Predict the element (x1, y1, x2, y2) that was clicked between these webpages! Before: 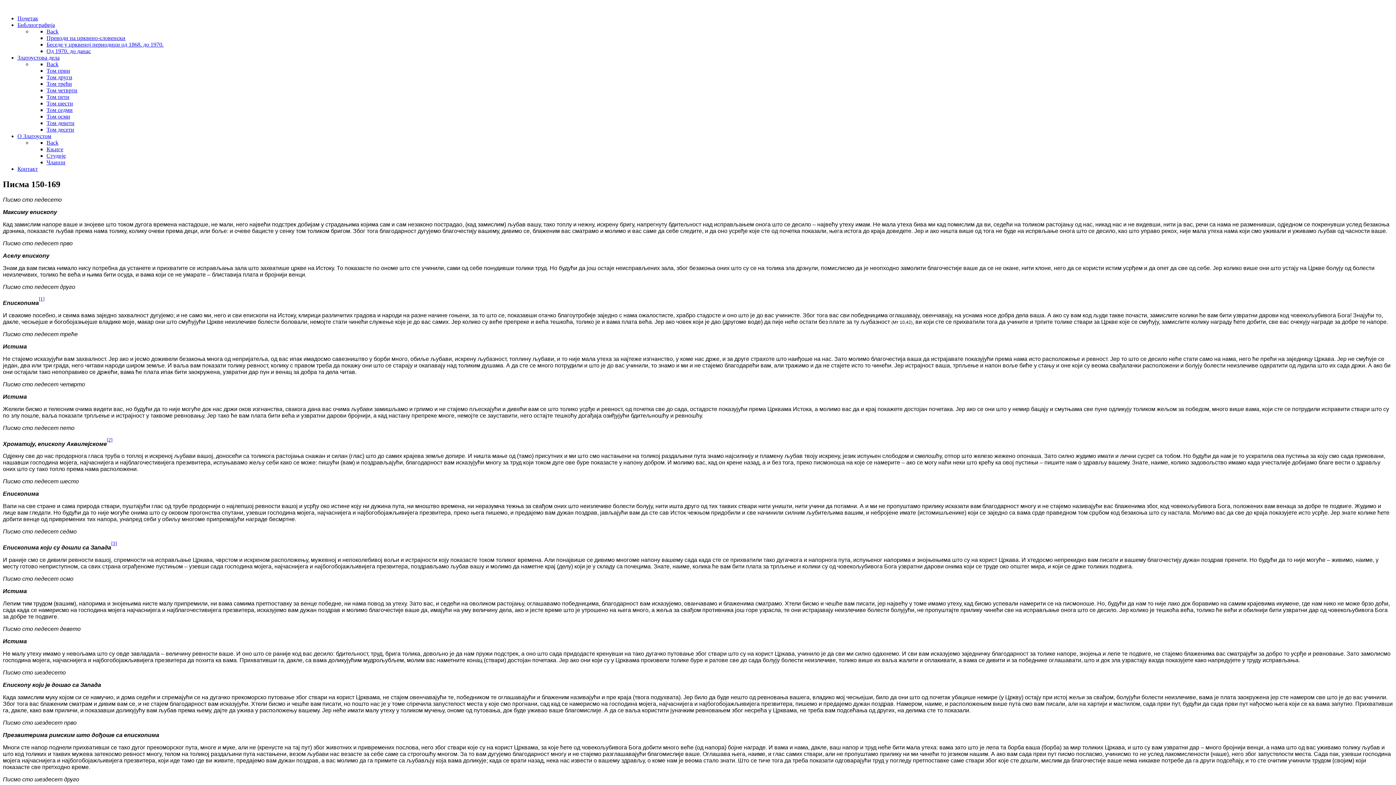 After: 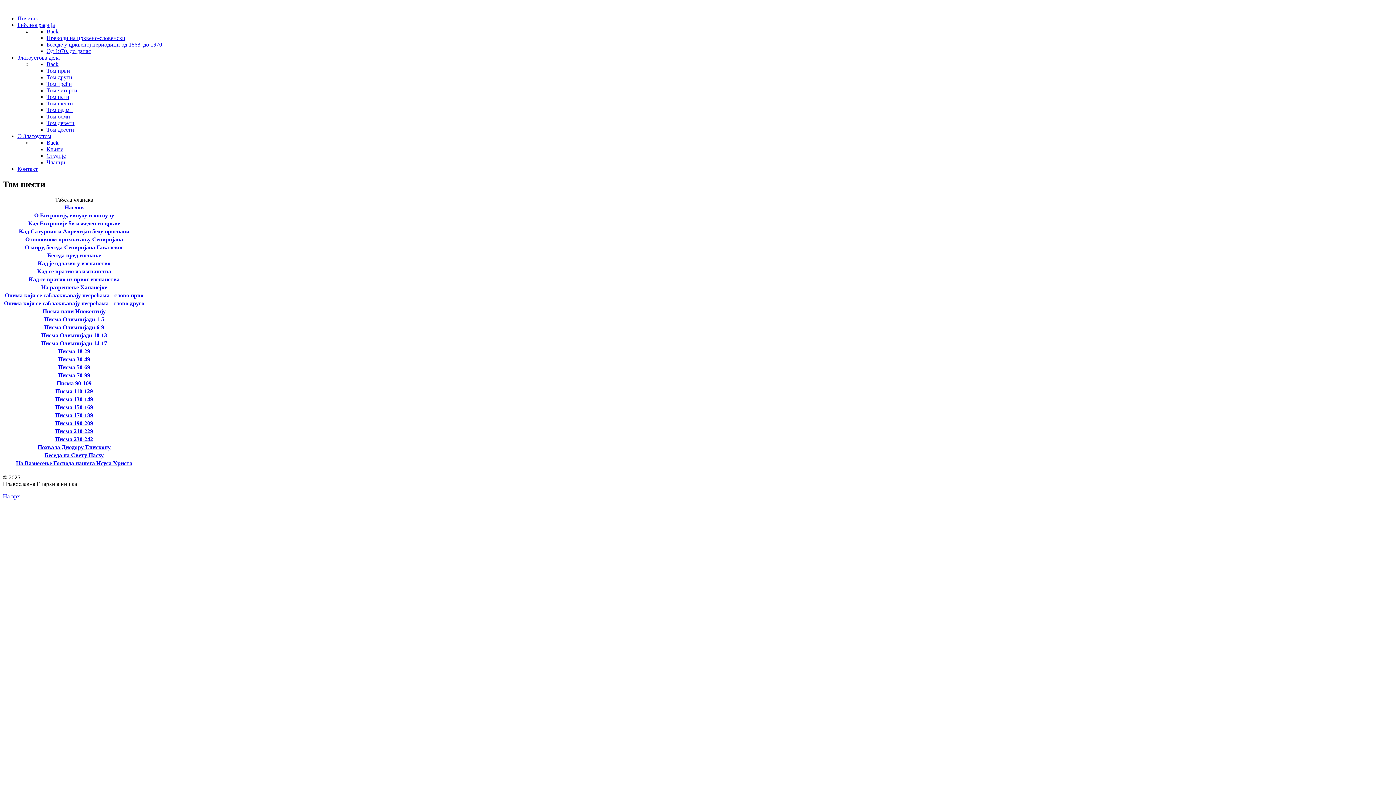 Action: label: Том шести bbox: (46, 100, 73, 106)